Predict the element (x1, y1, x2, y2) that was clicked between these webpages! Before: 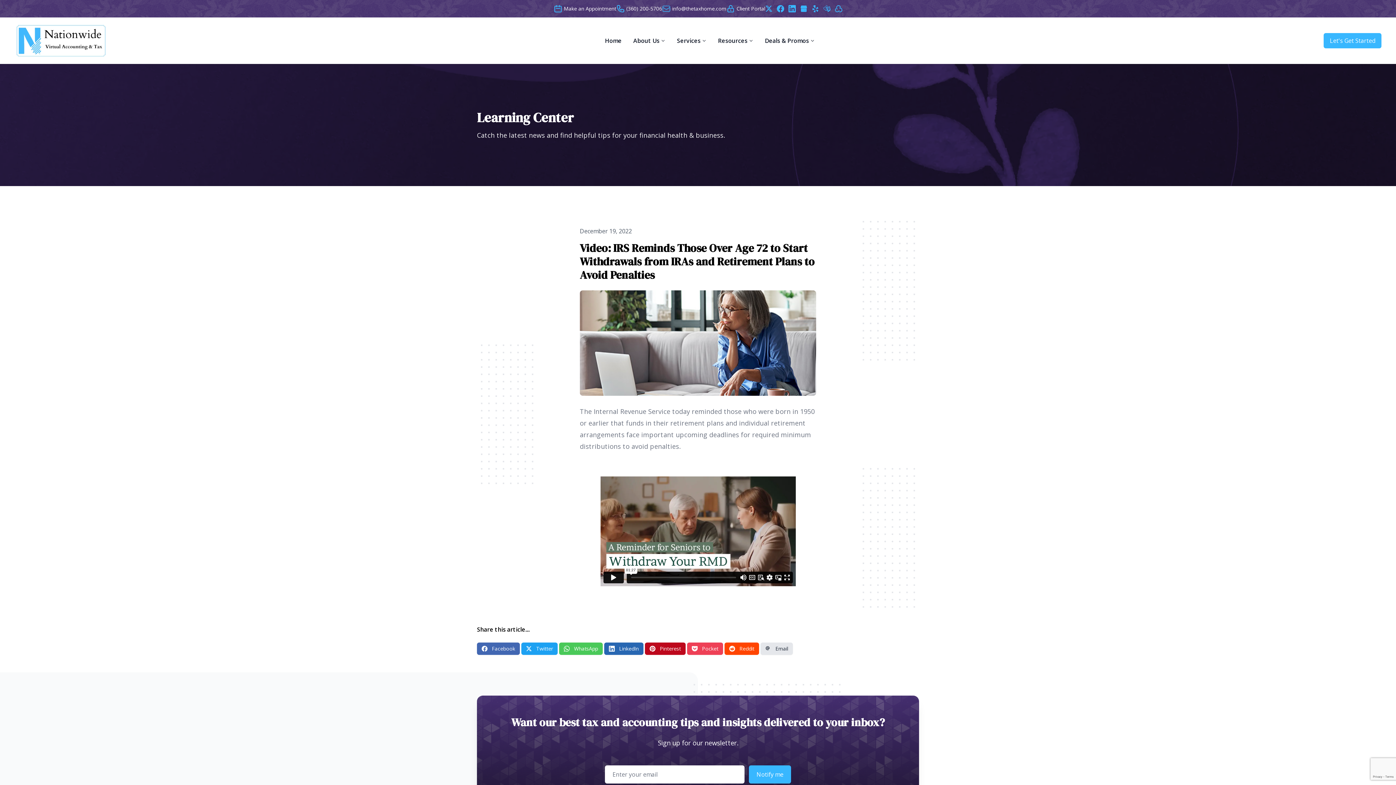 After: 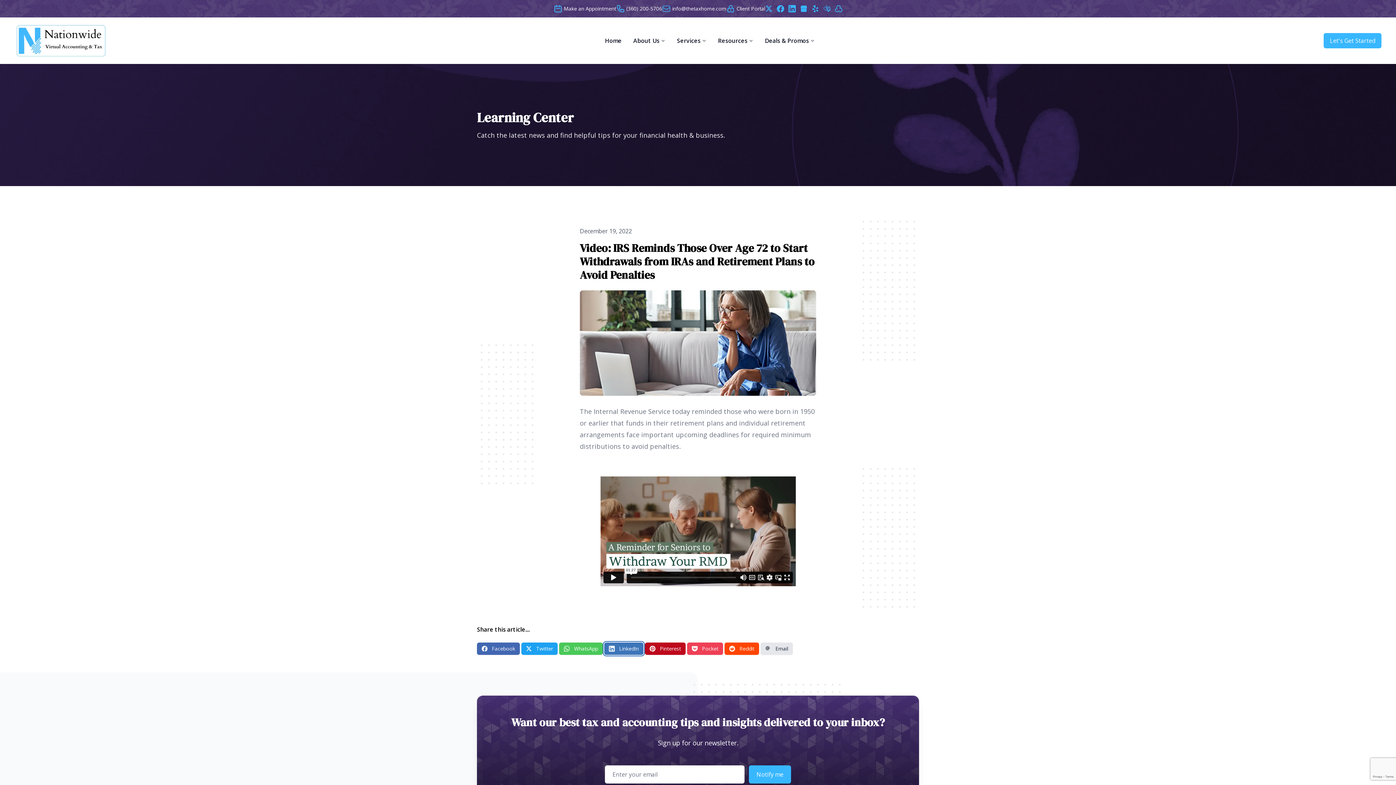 Action: bbox: (604, 642, 643, 655) label: LinkedIn